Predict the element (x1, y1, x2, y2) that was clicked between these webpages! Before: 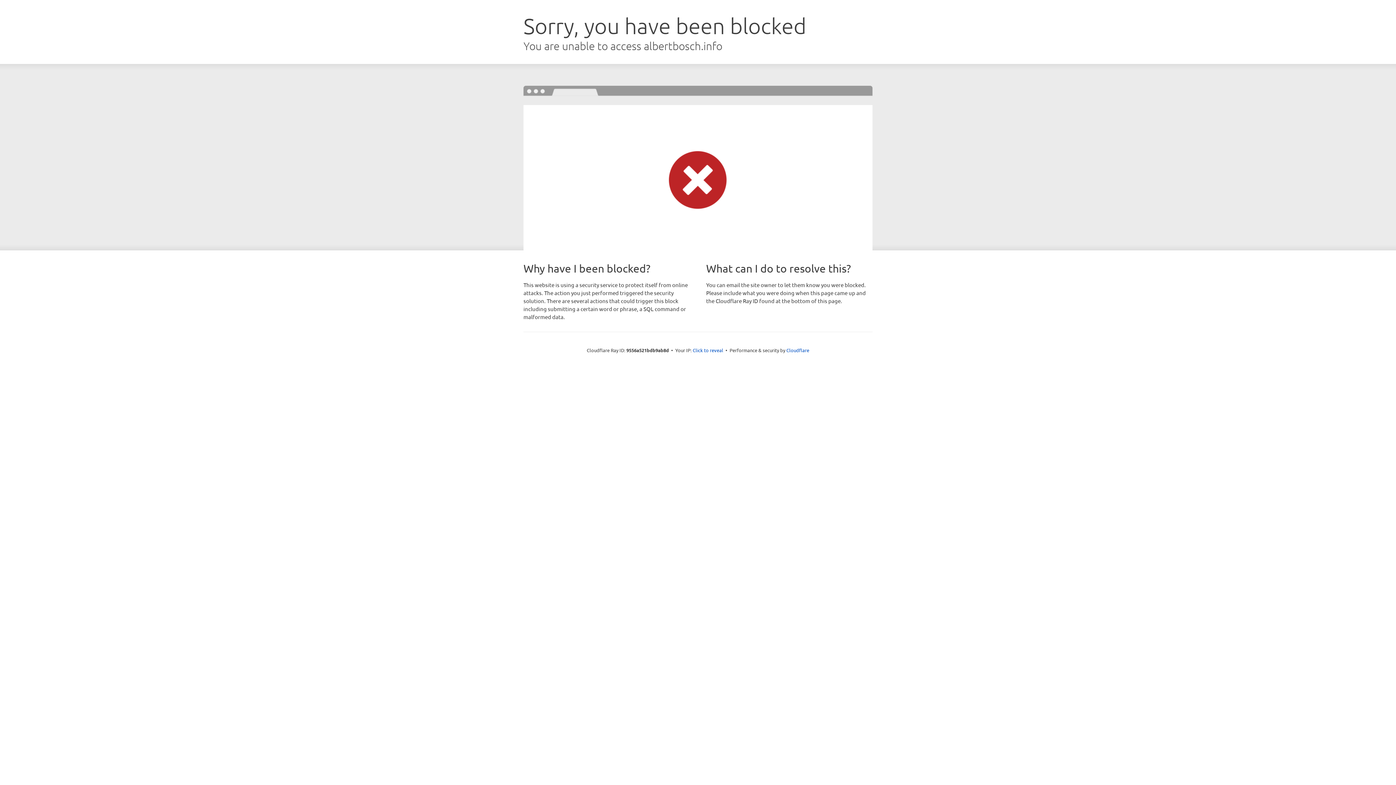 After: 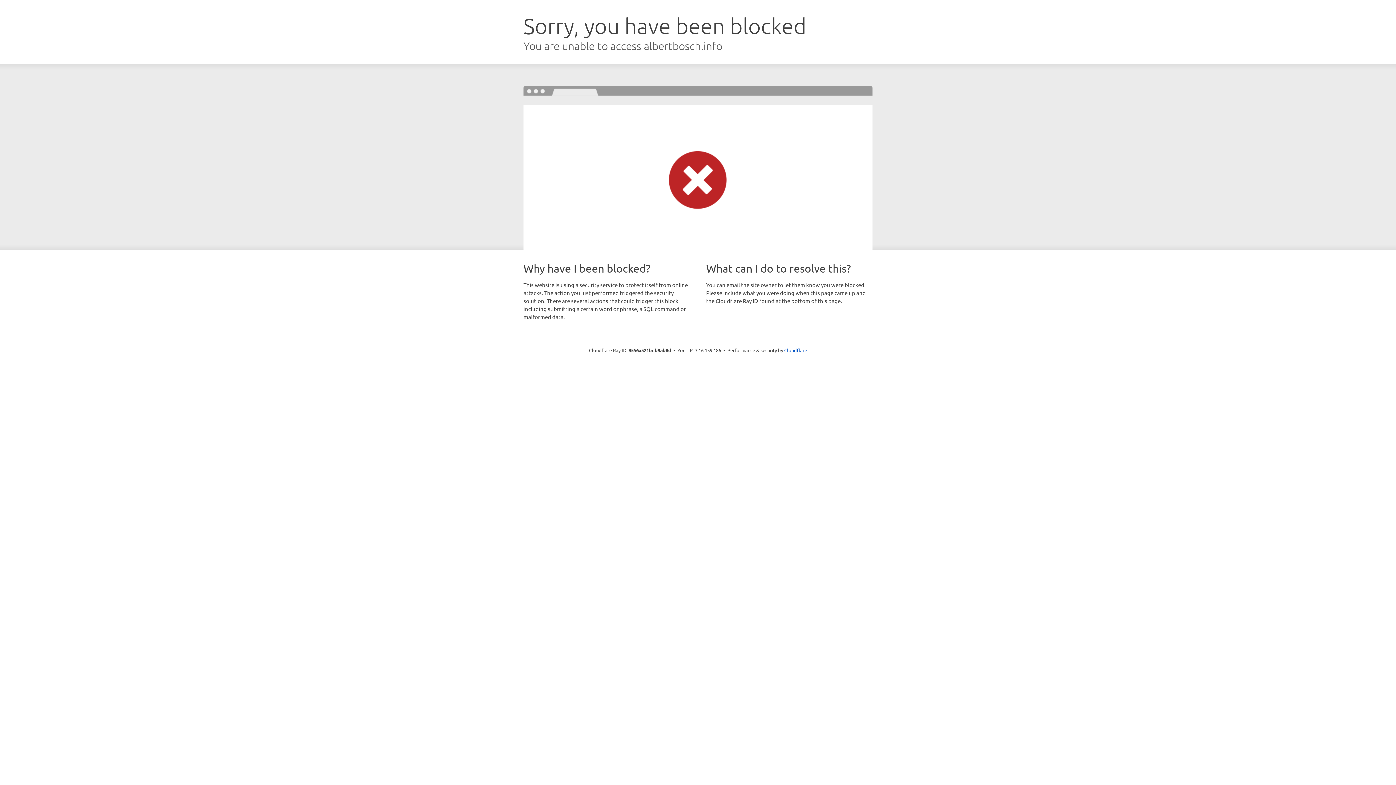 Action: label: Click to reveal bbox: (692, 346, 723, 353)